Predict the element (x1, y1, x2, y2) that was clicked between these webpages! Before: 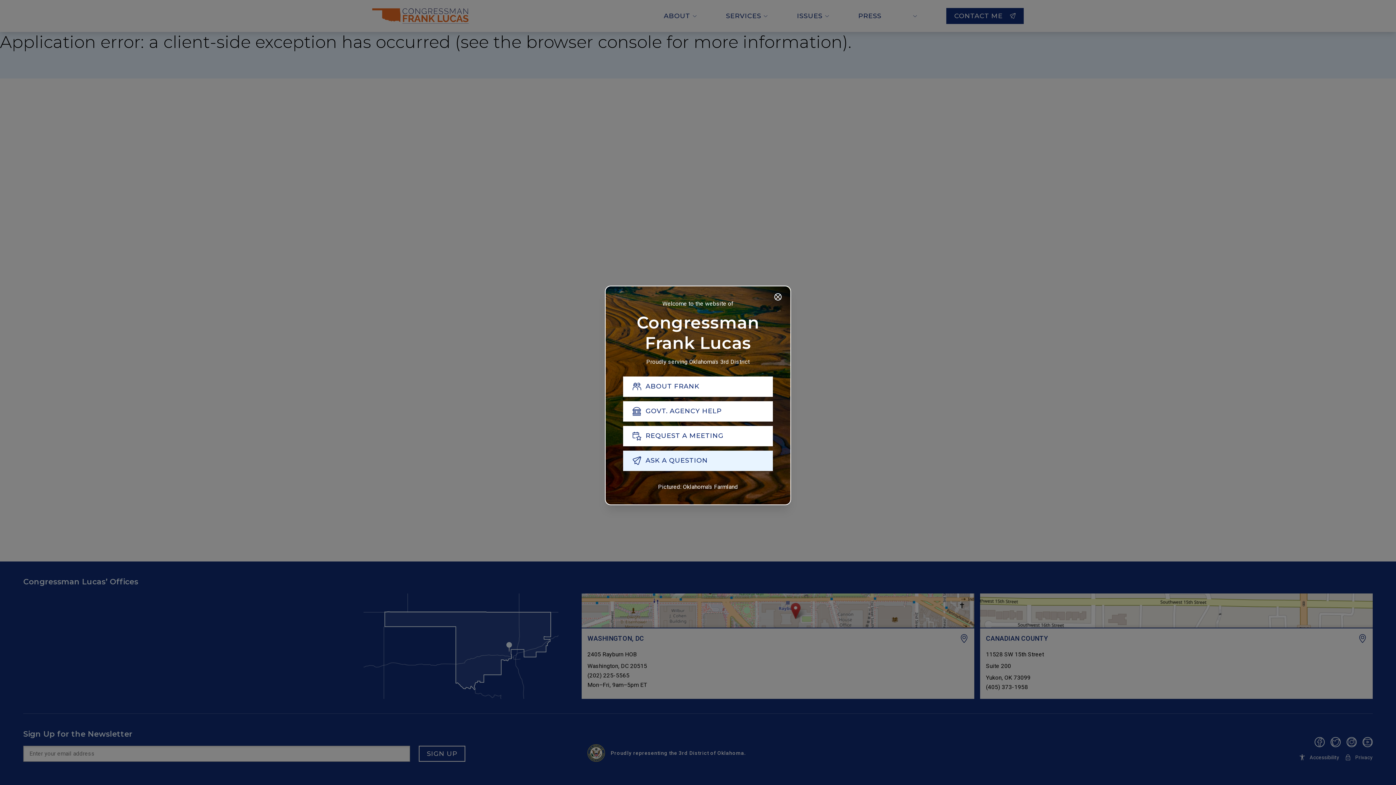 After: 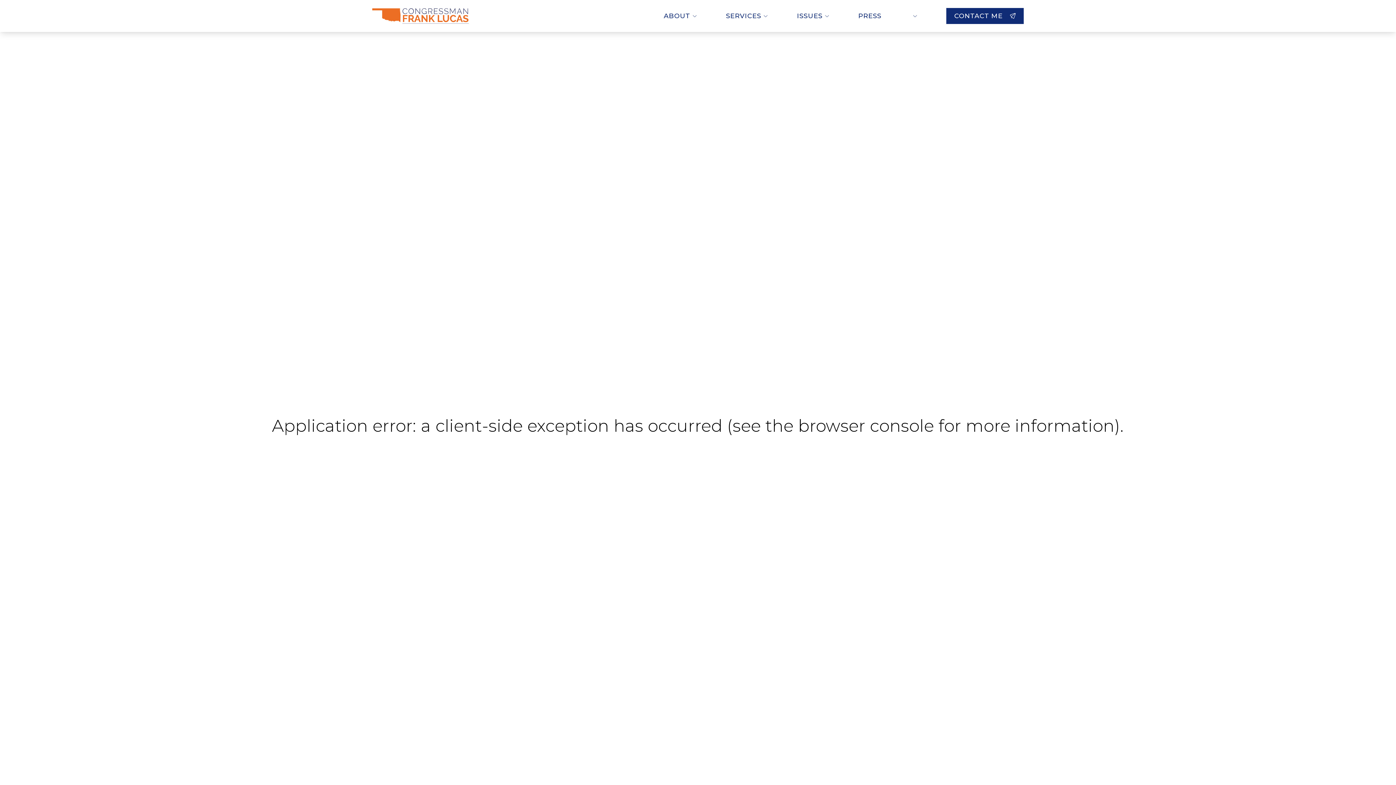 Action: bbox: (623, 426, 773, 446) label: REQUEST A MEETING